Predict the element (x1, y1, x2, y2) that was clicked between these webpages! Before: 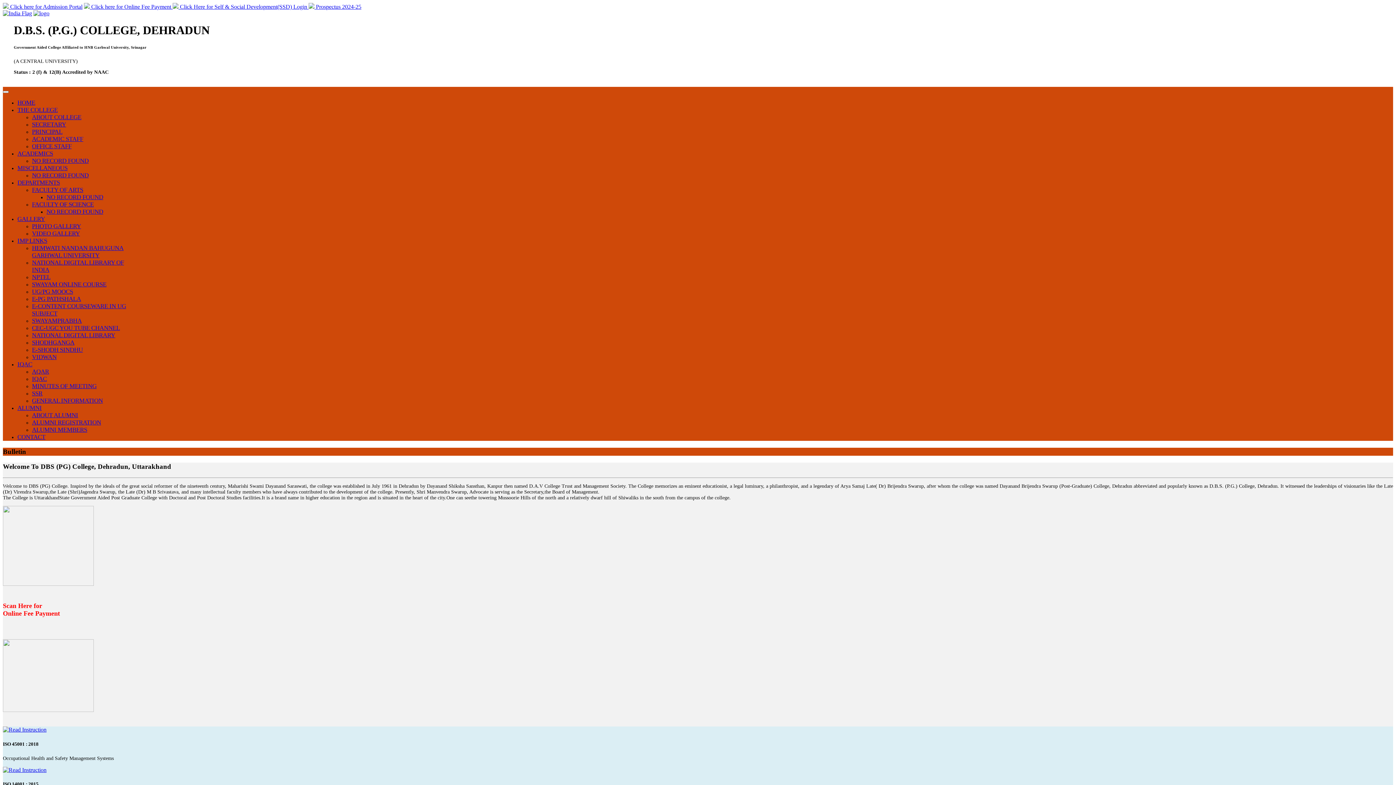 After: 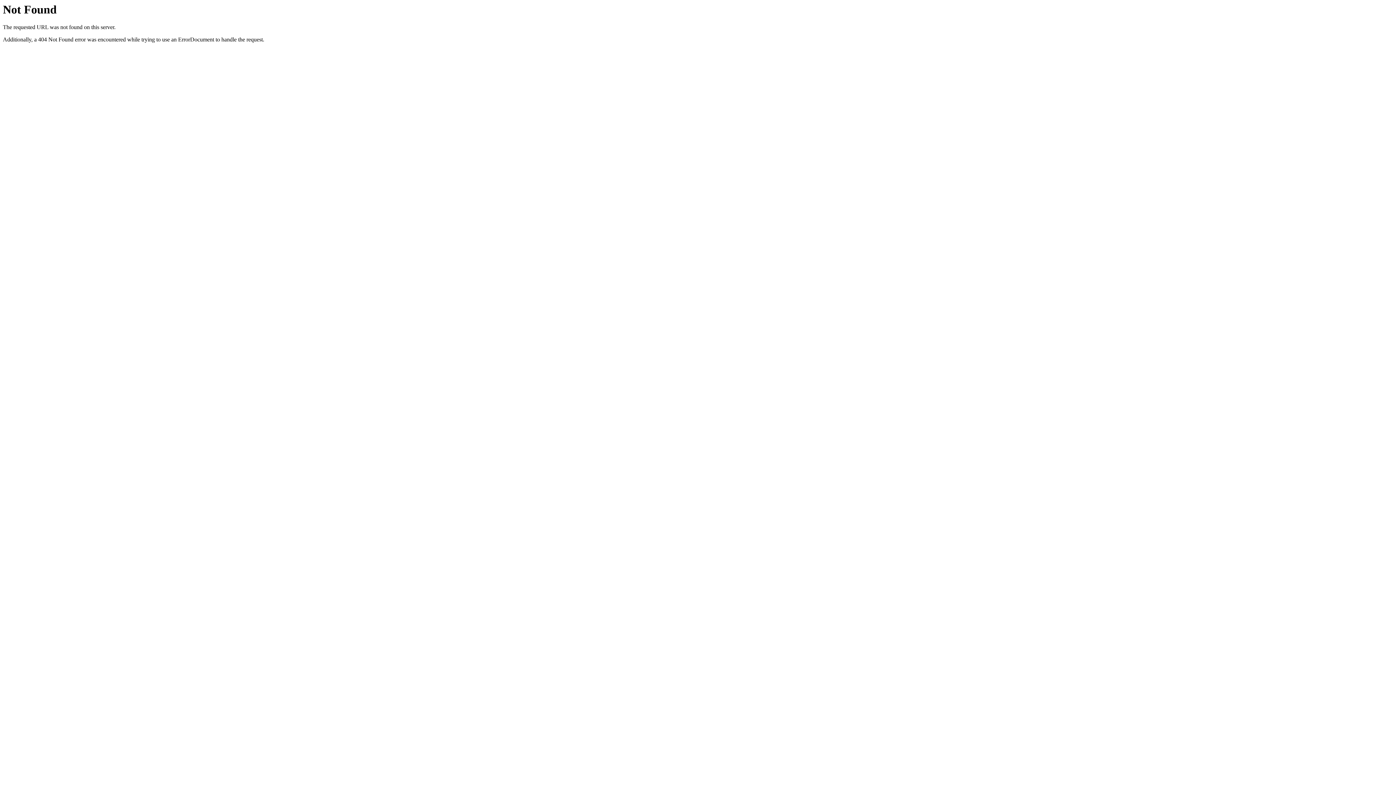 Action: label: VIDEO GALLERY bbox: (32, 230, 80, 237)